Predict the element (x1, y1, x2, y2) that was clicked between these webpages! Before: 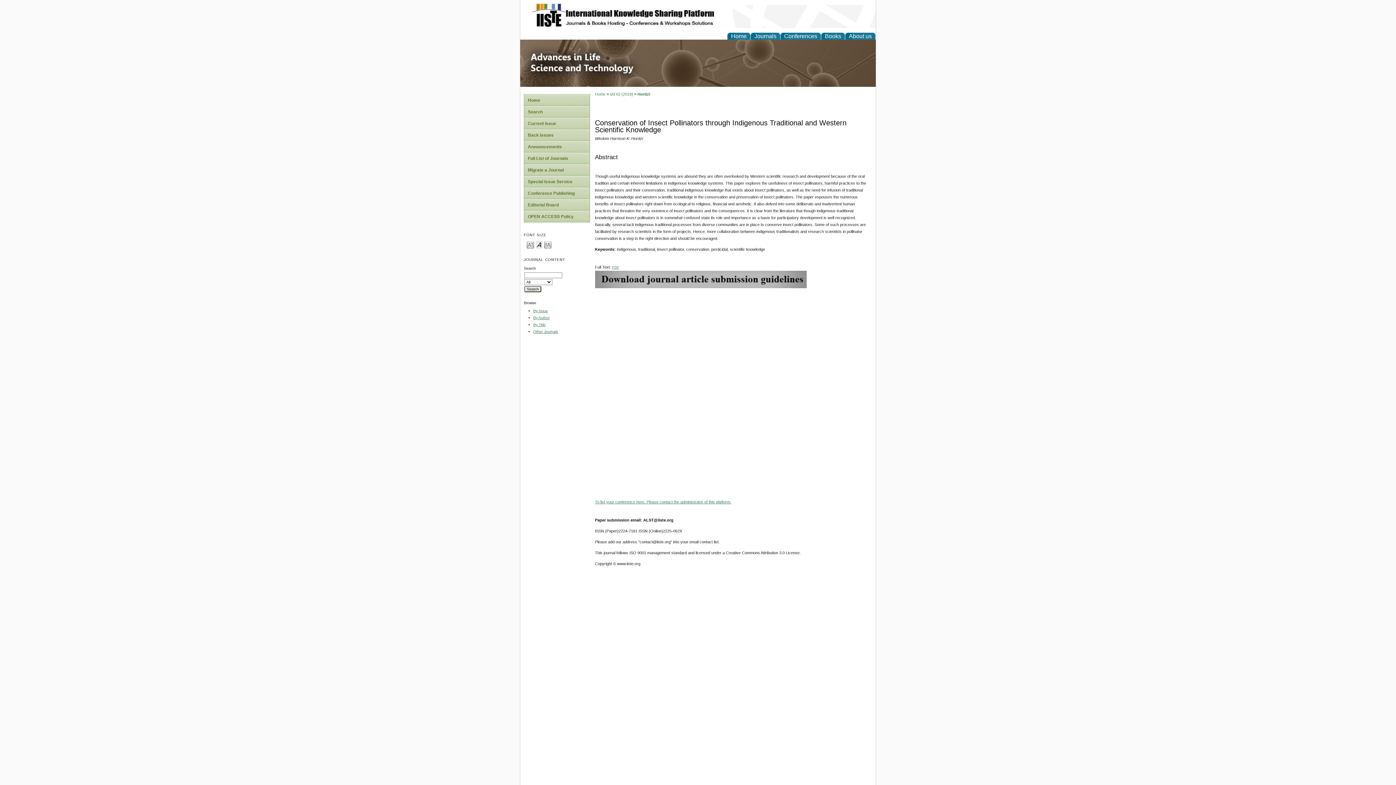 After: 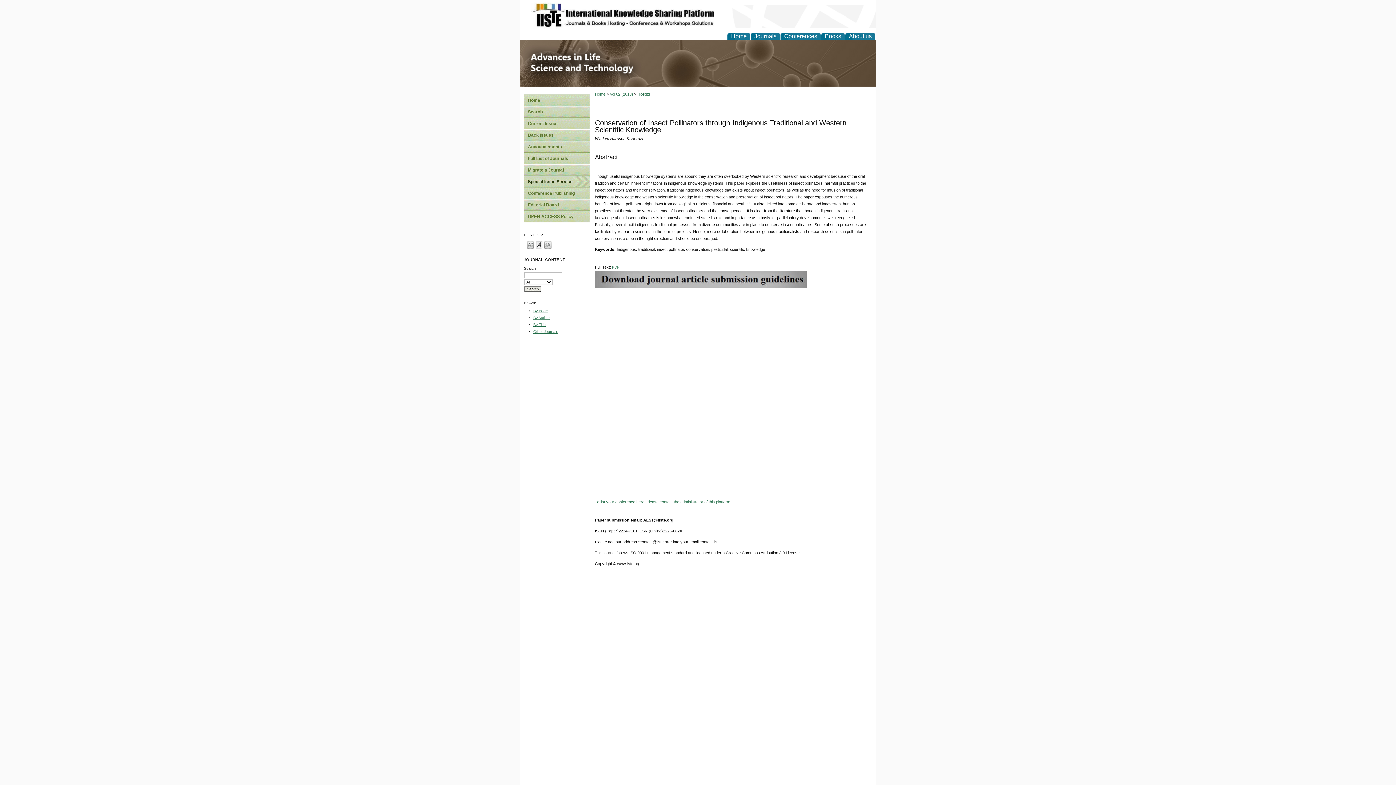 Action: bbox: (524, 176, 589, 187) label: Special Issue Service